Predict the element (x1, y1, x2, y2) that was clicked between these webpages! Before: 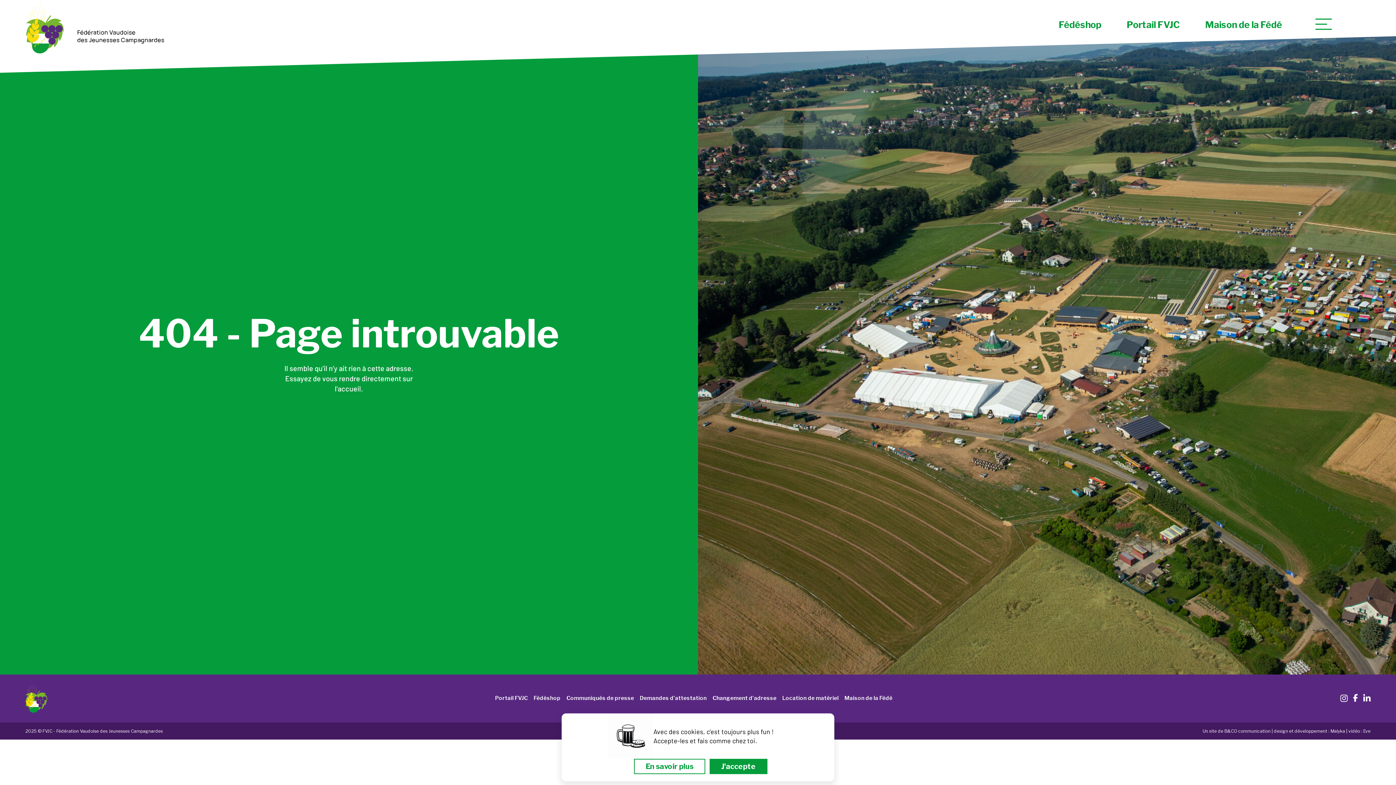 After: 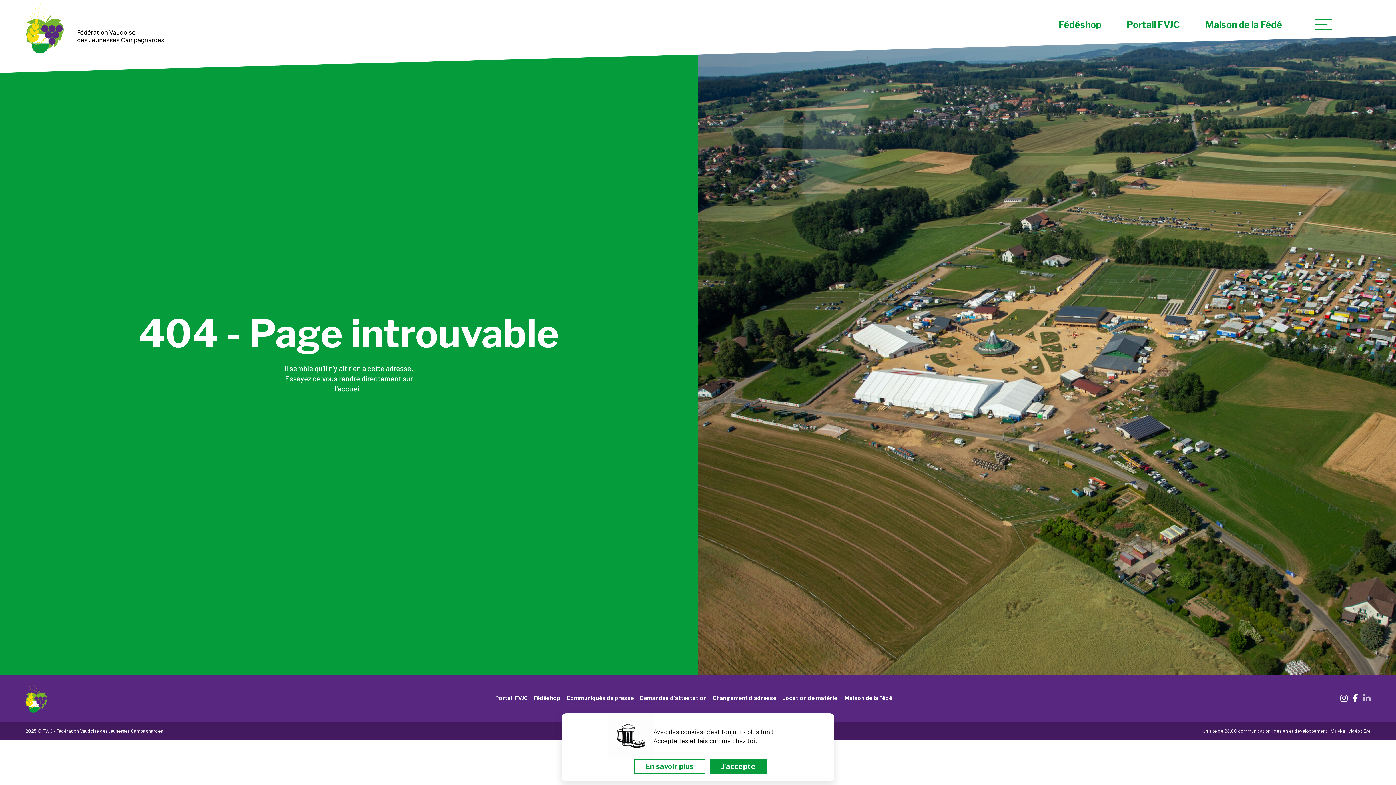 Action: bbox: (1363, 692, 1370, 704)